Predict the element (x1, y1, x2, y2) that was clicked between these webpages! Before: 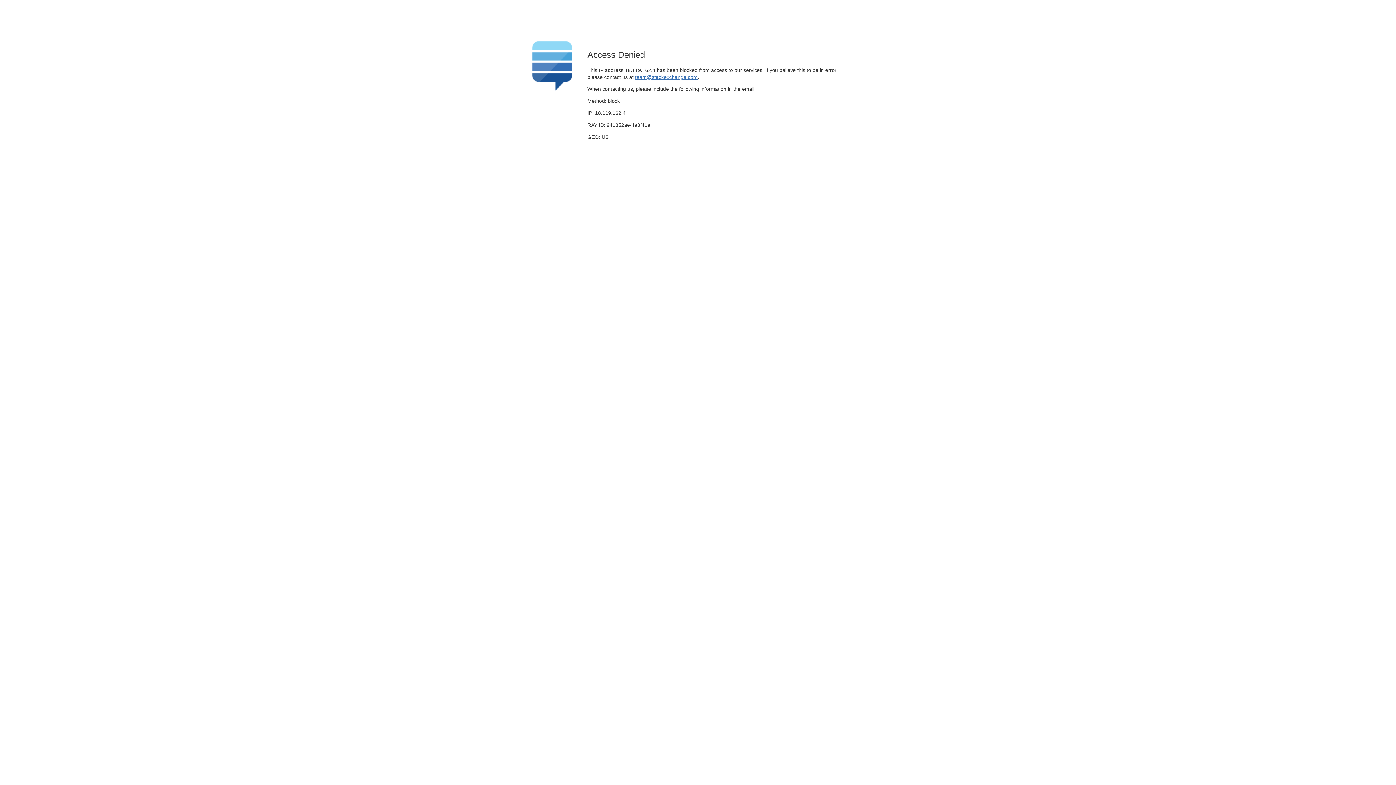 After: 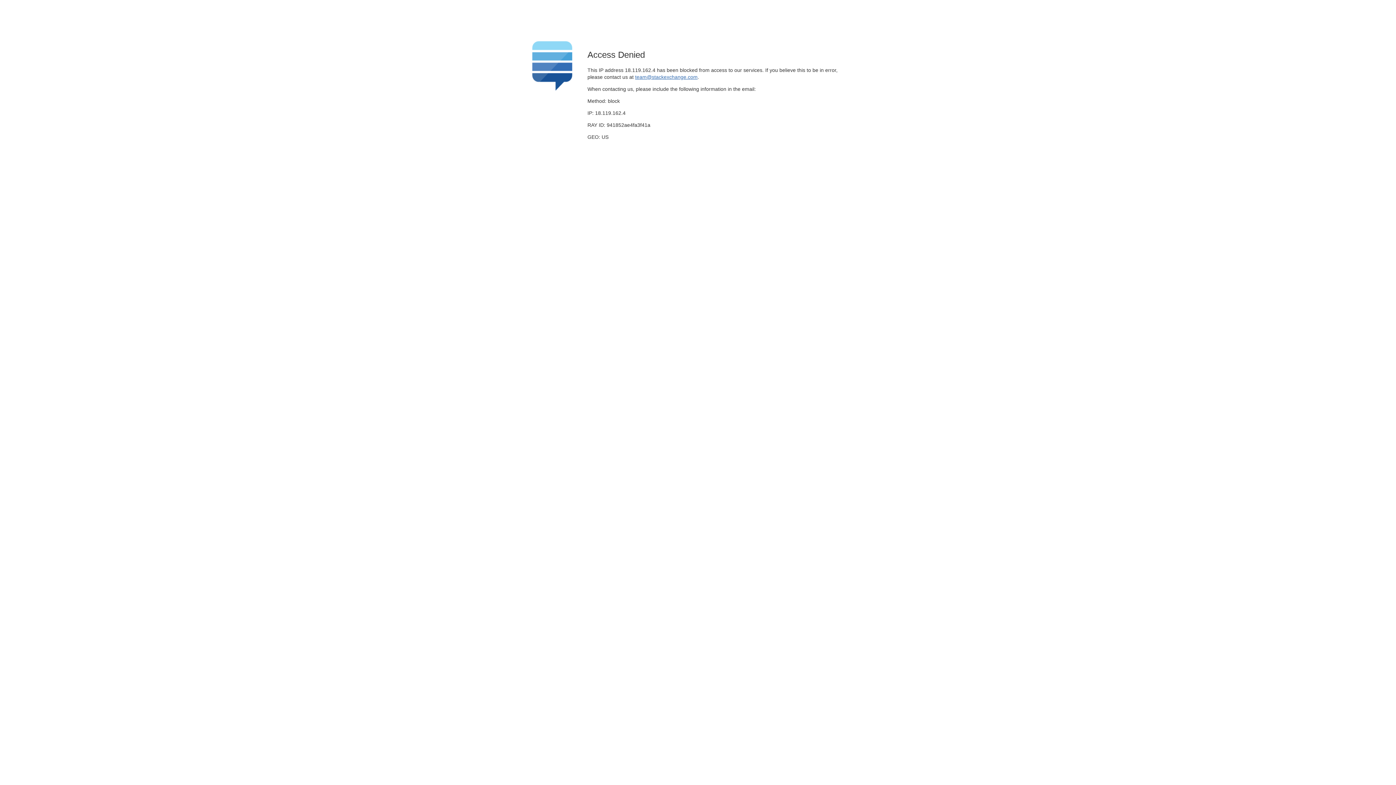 Action: bbox: (635, 74, 697, 79) label: team@stackexchange.com